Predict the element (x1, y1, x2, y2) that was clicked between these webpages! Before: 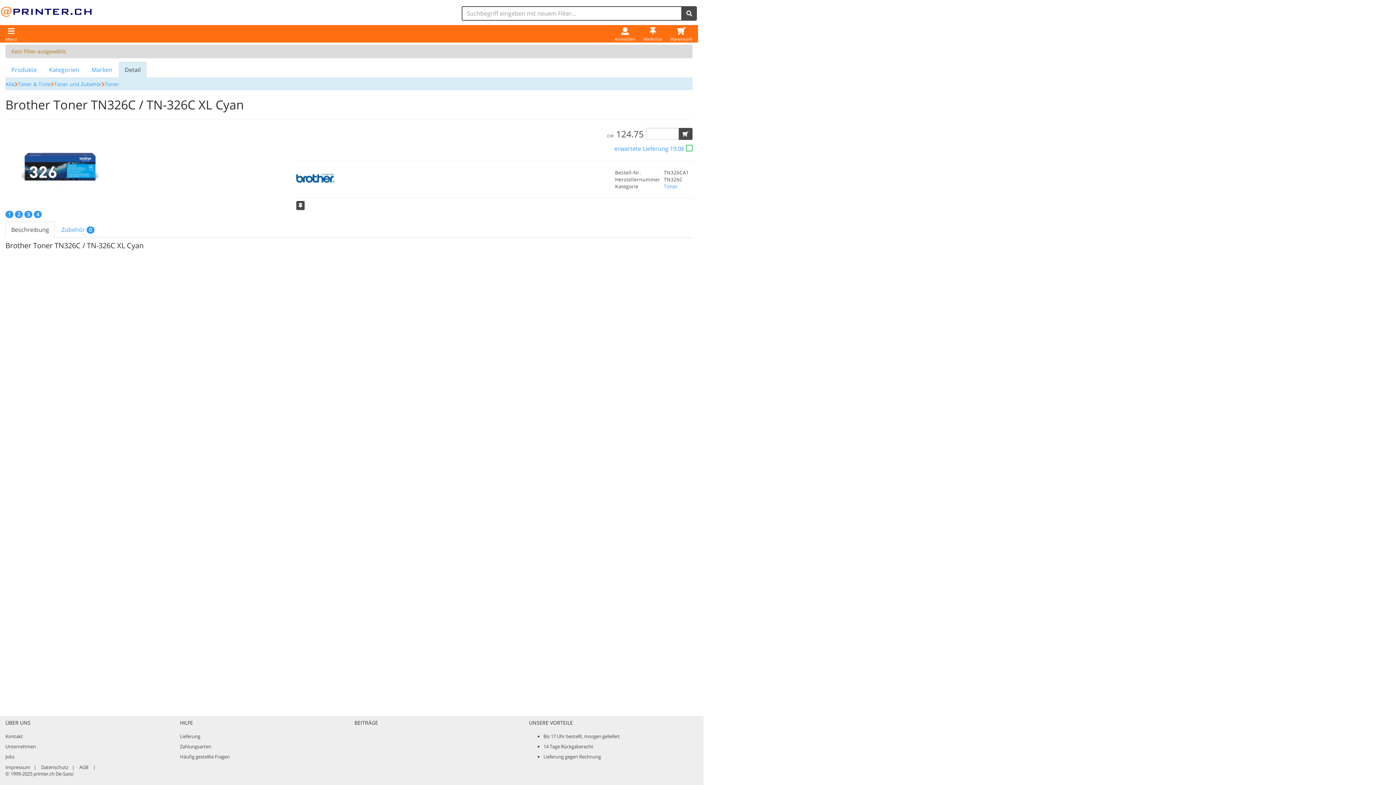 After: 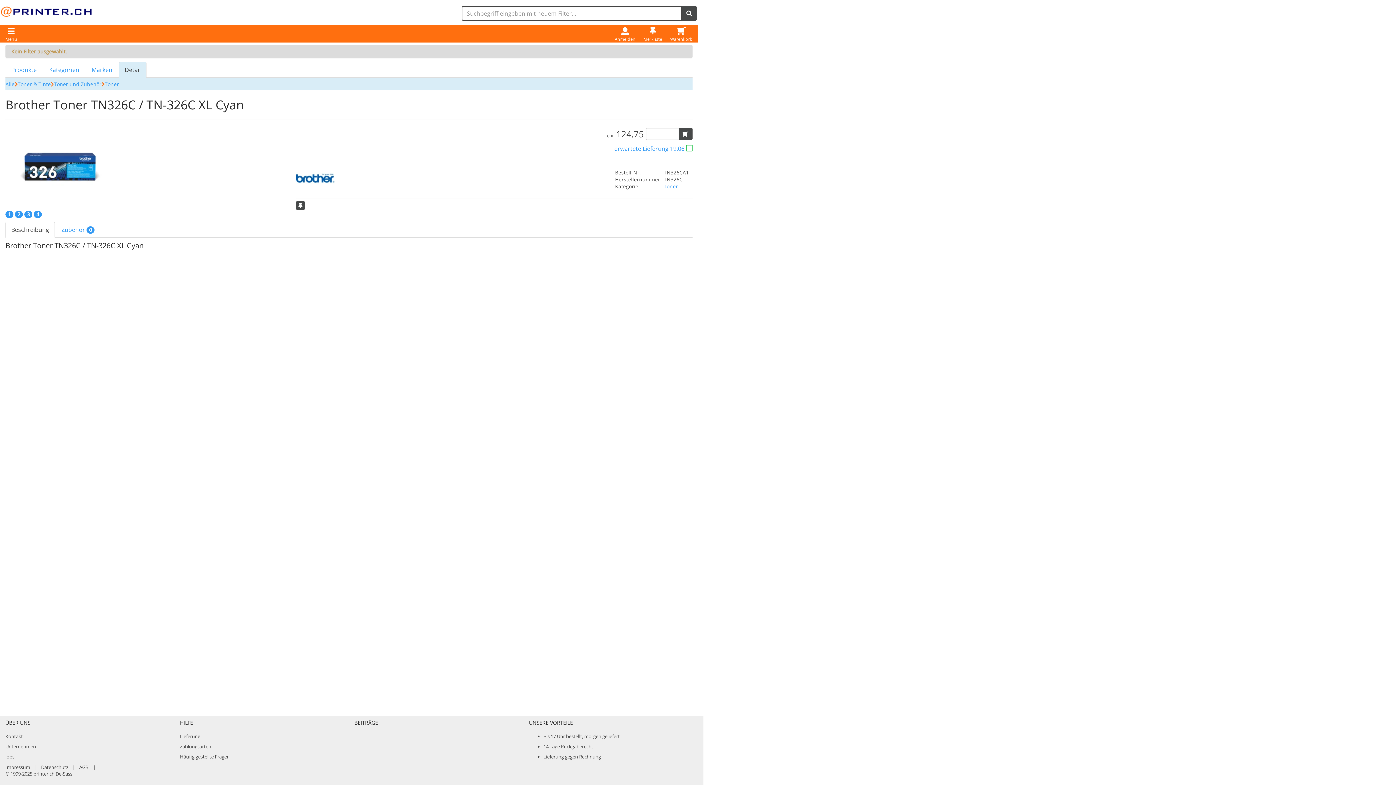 Action: label: 1 bbox: (5, 210, 13, 218)